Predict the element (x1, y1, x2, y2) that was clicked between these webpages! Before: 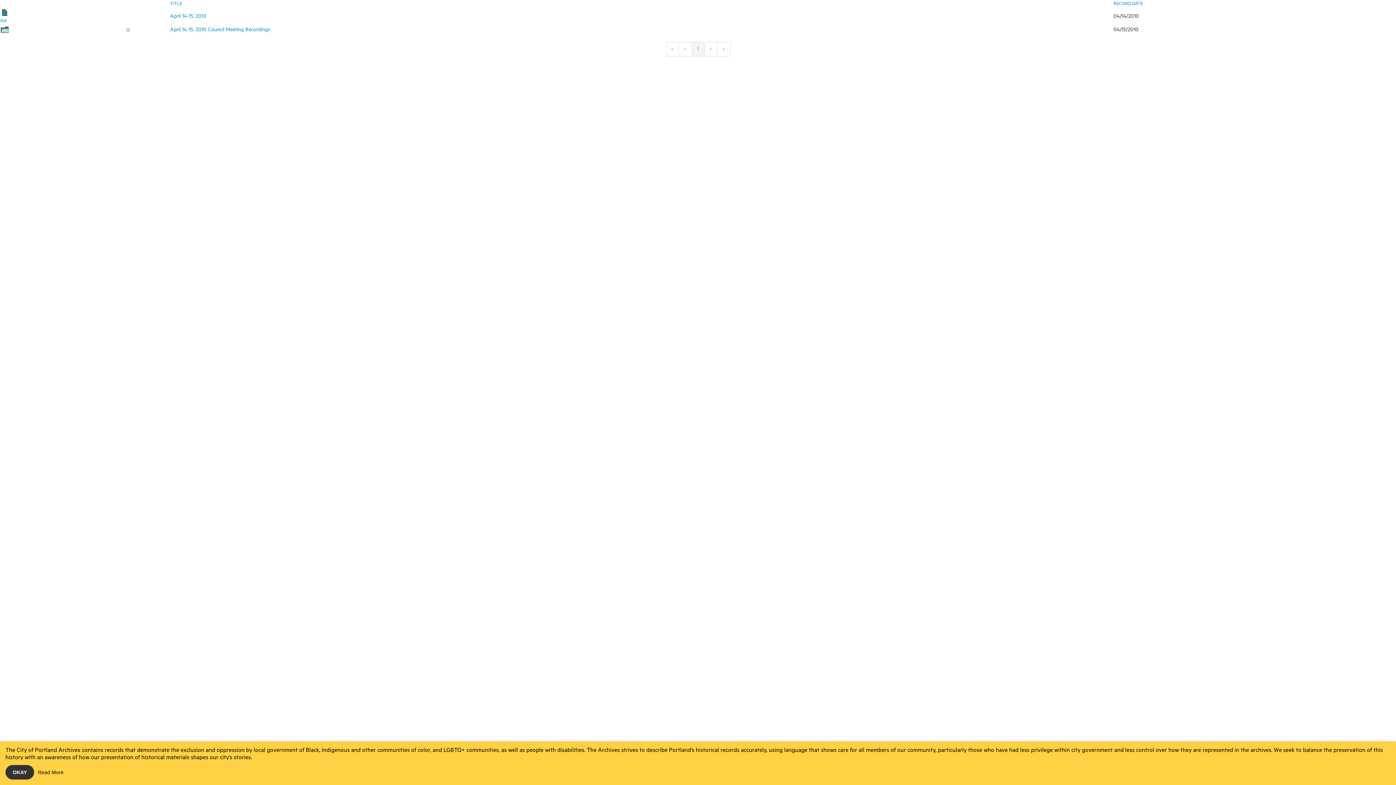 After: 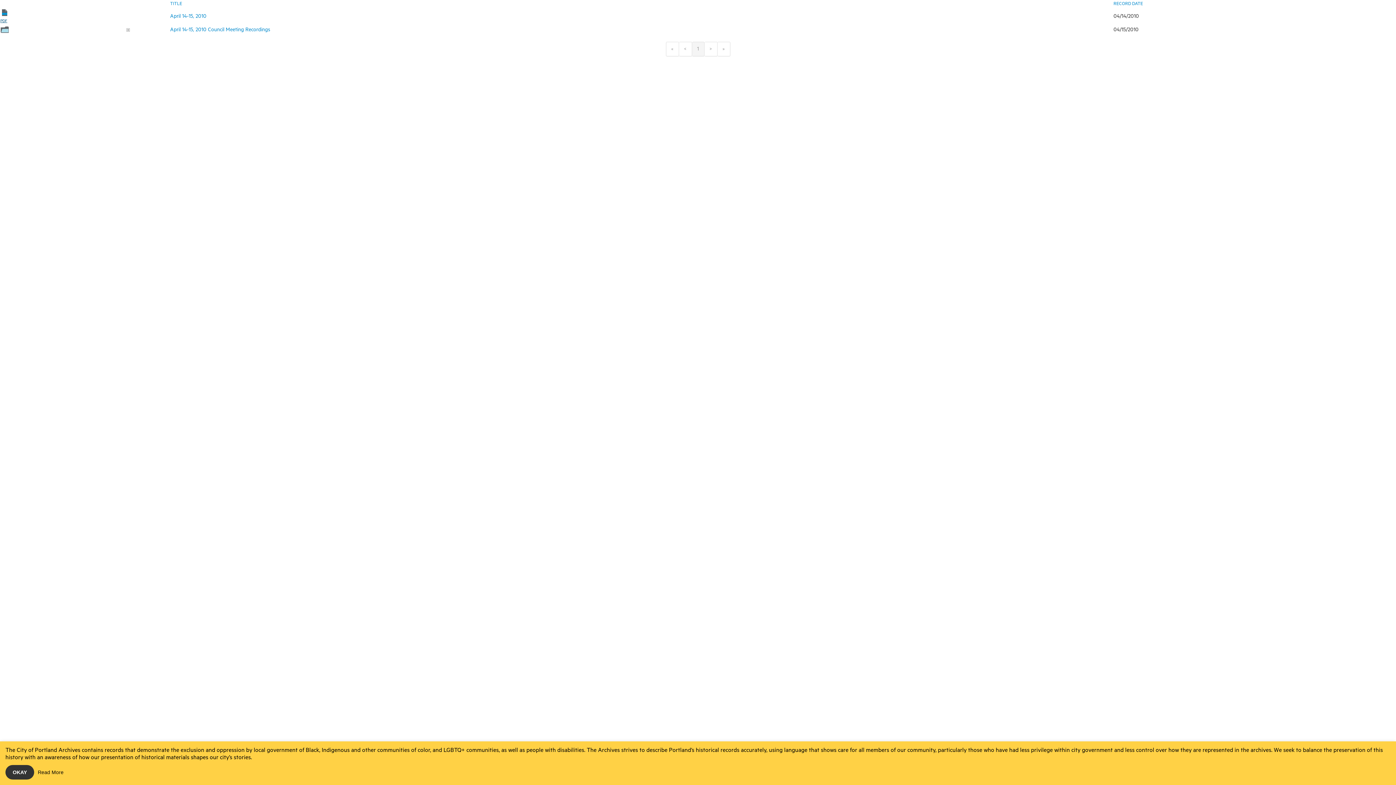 Action: bbox: (0, 18, 7, 23) label: PDF